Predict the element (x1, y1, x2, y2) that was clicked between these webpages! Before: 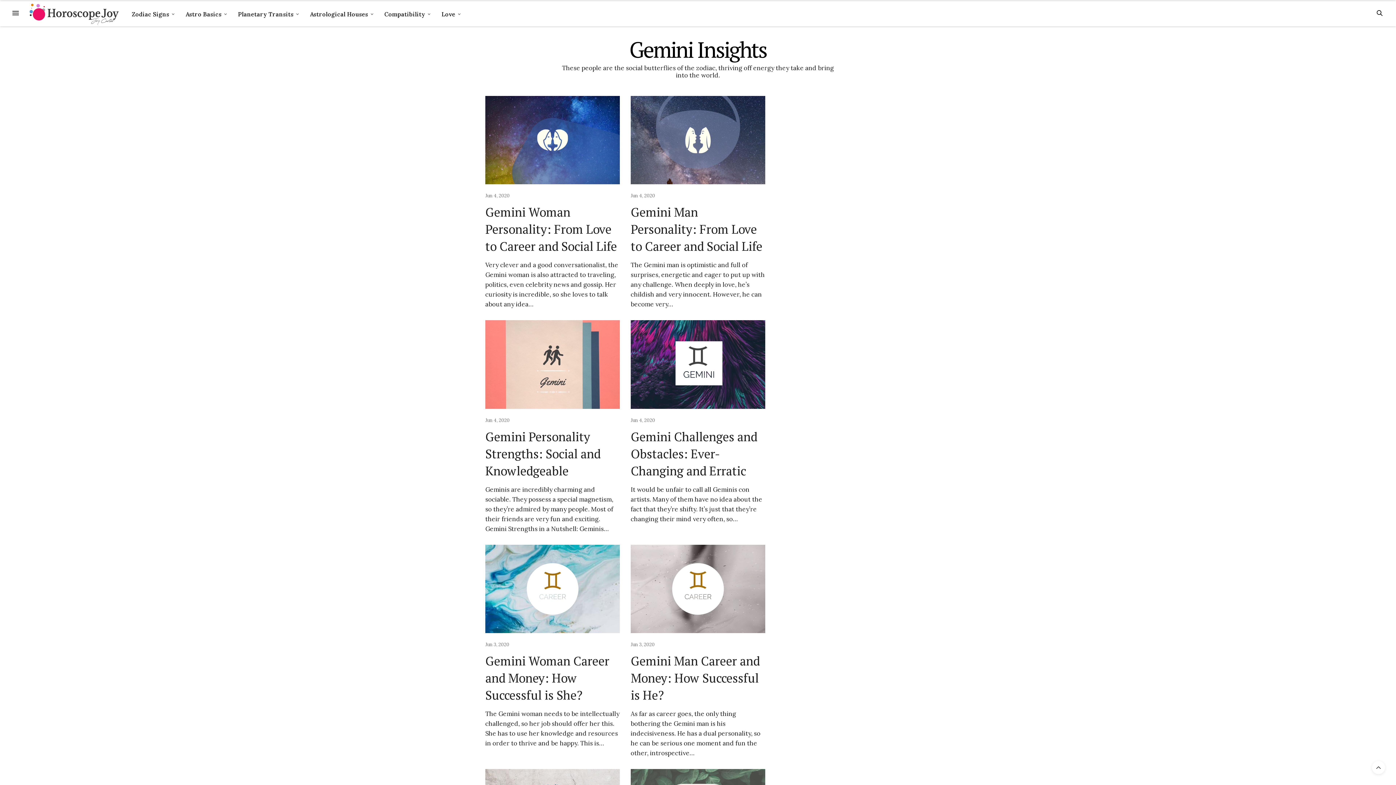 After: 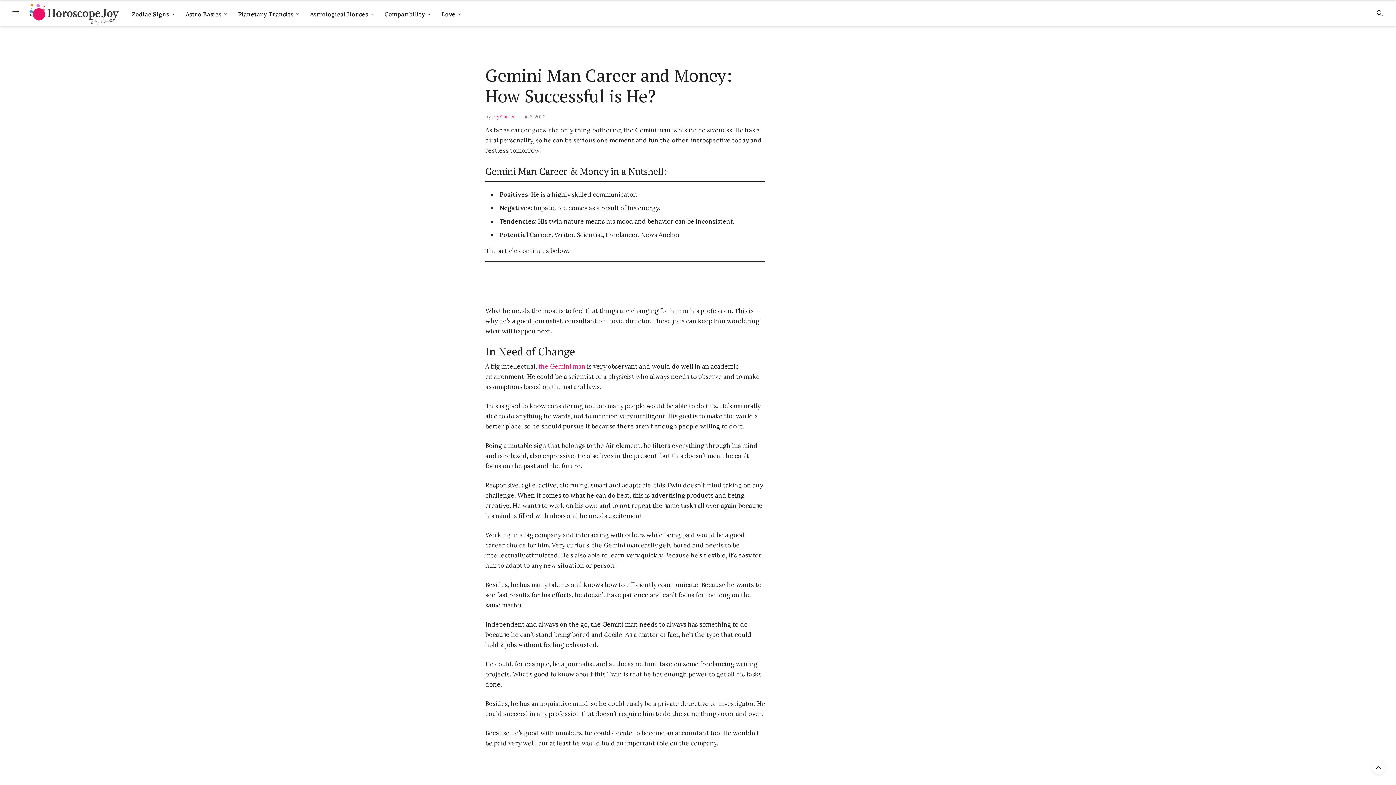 Action: bbox: (630, 545, 765, 633)